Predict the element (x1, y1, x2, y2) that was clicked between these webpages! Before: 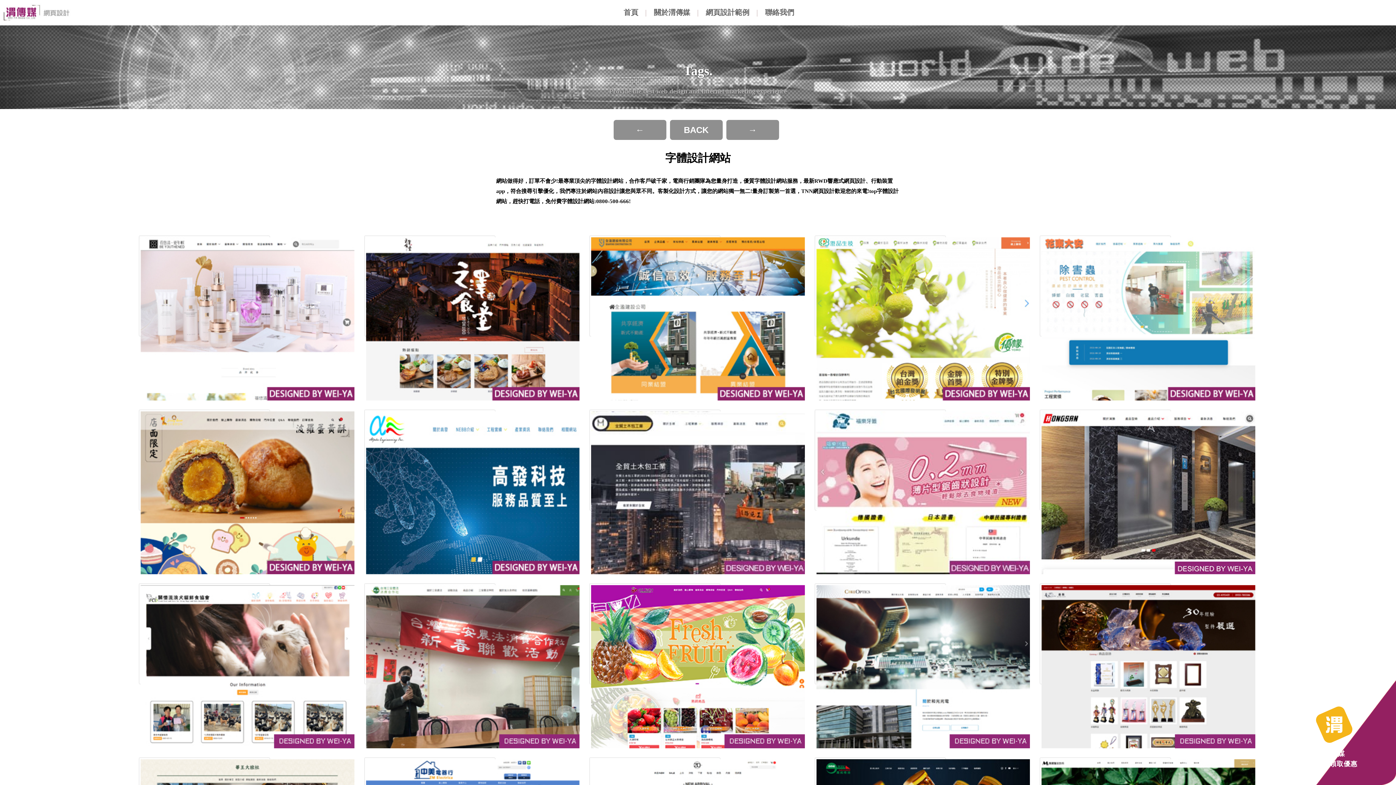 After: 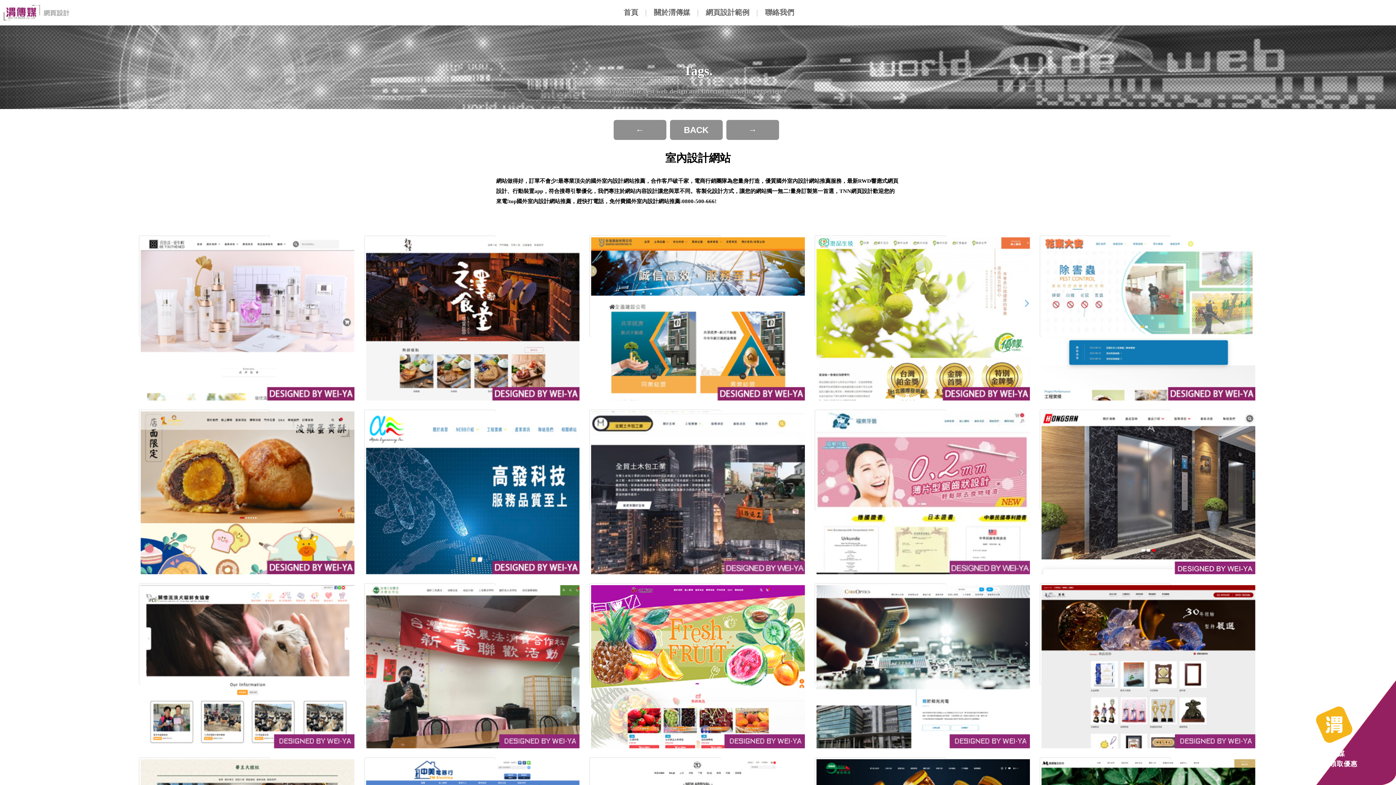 Action: bbox: (613, 120, 666, 140) label: ←